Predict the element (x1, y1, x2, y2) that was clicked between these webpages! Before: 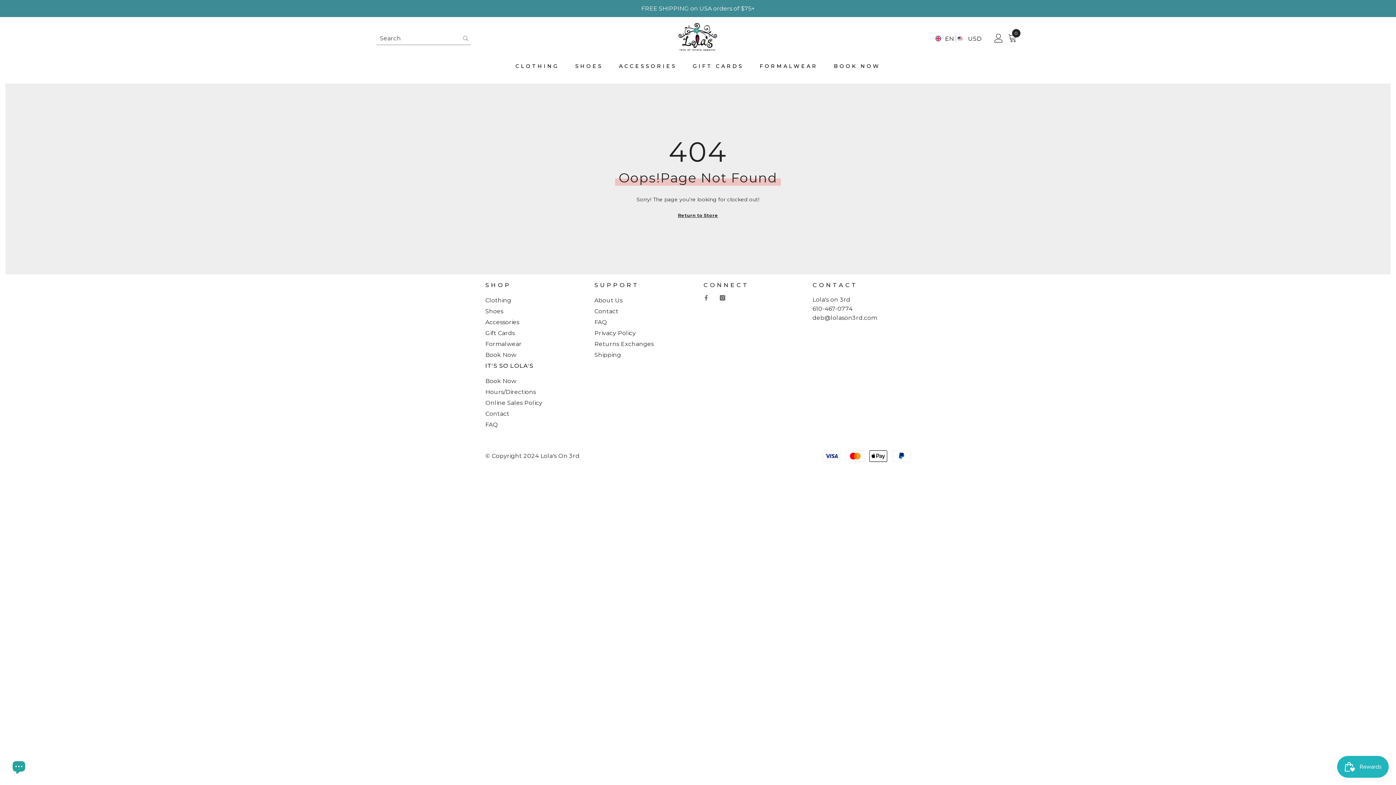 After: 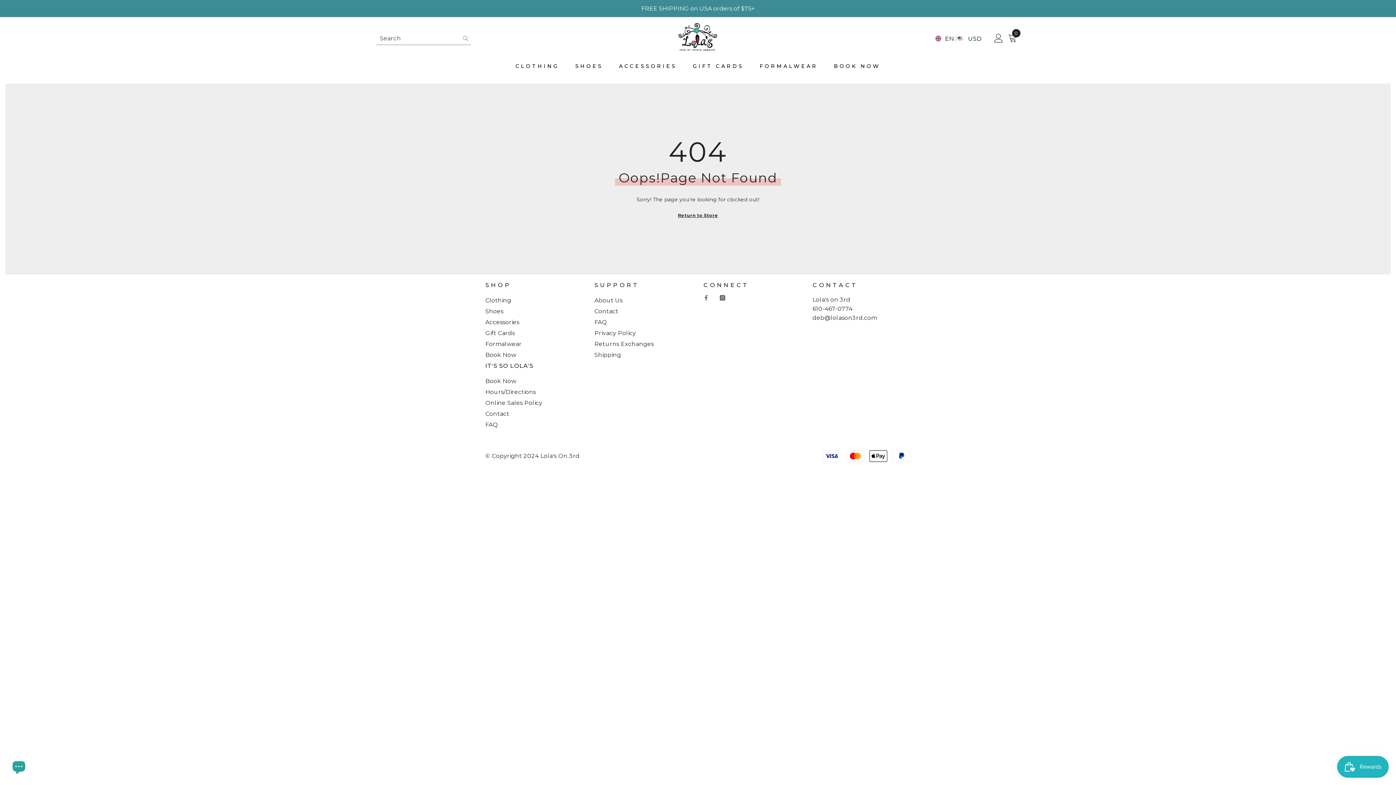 Action: bbox: (459, 32, 470, 44) label: Search